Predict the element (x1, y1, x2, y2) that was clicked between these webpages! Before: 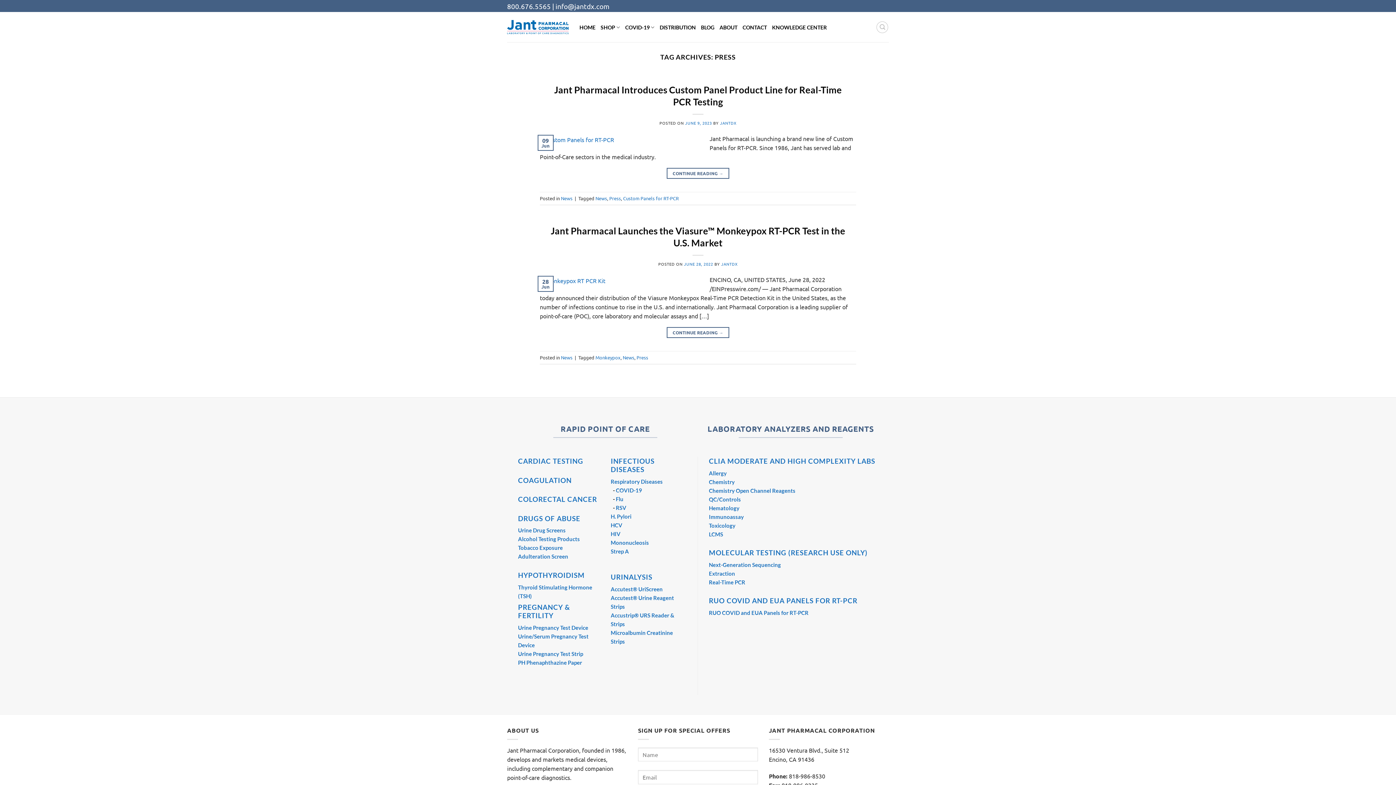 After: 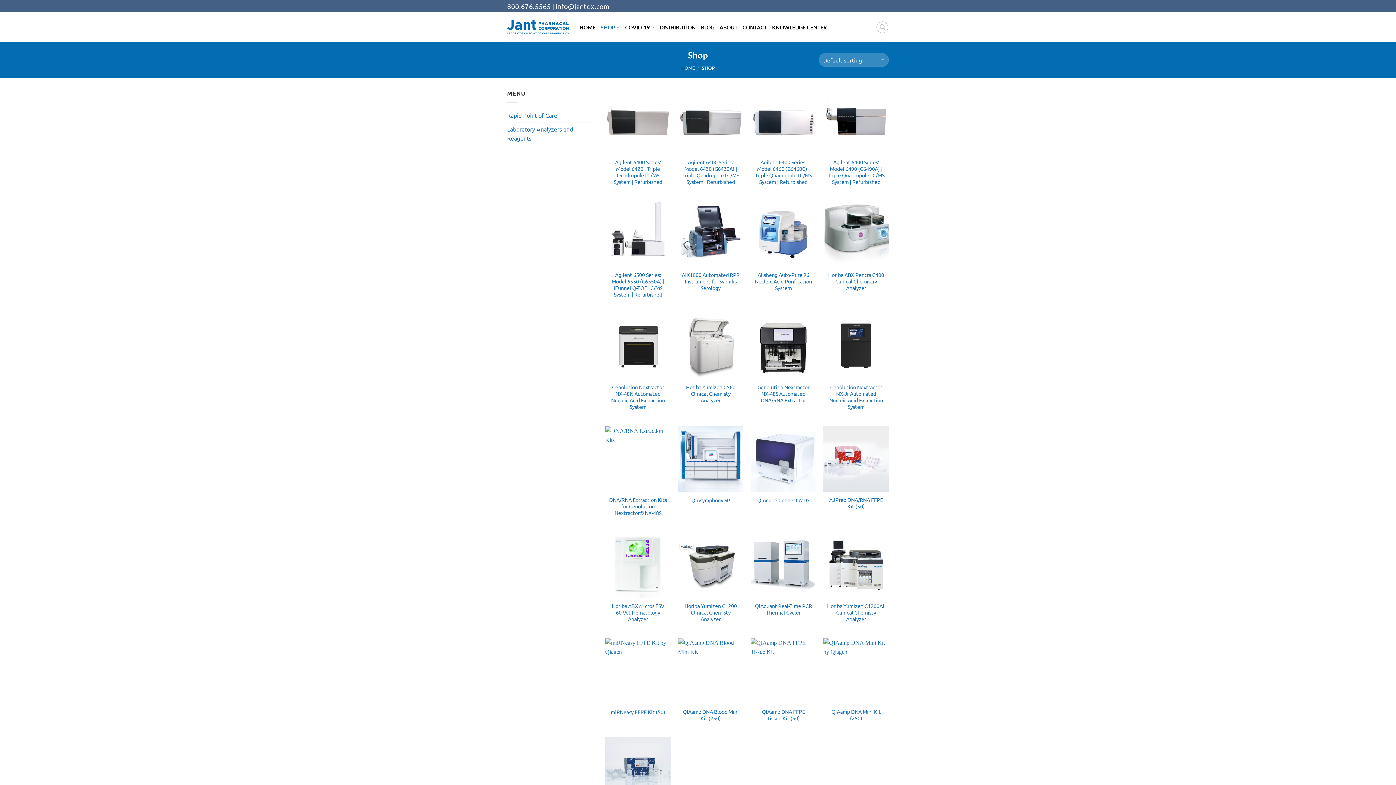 Action: bbox: (600, 19, 620, 35) label: SHOP